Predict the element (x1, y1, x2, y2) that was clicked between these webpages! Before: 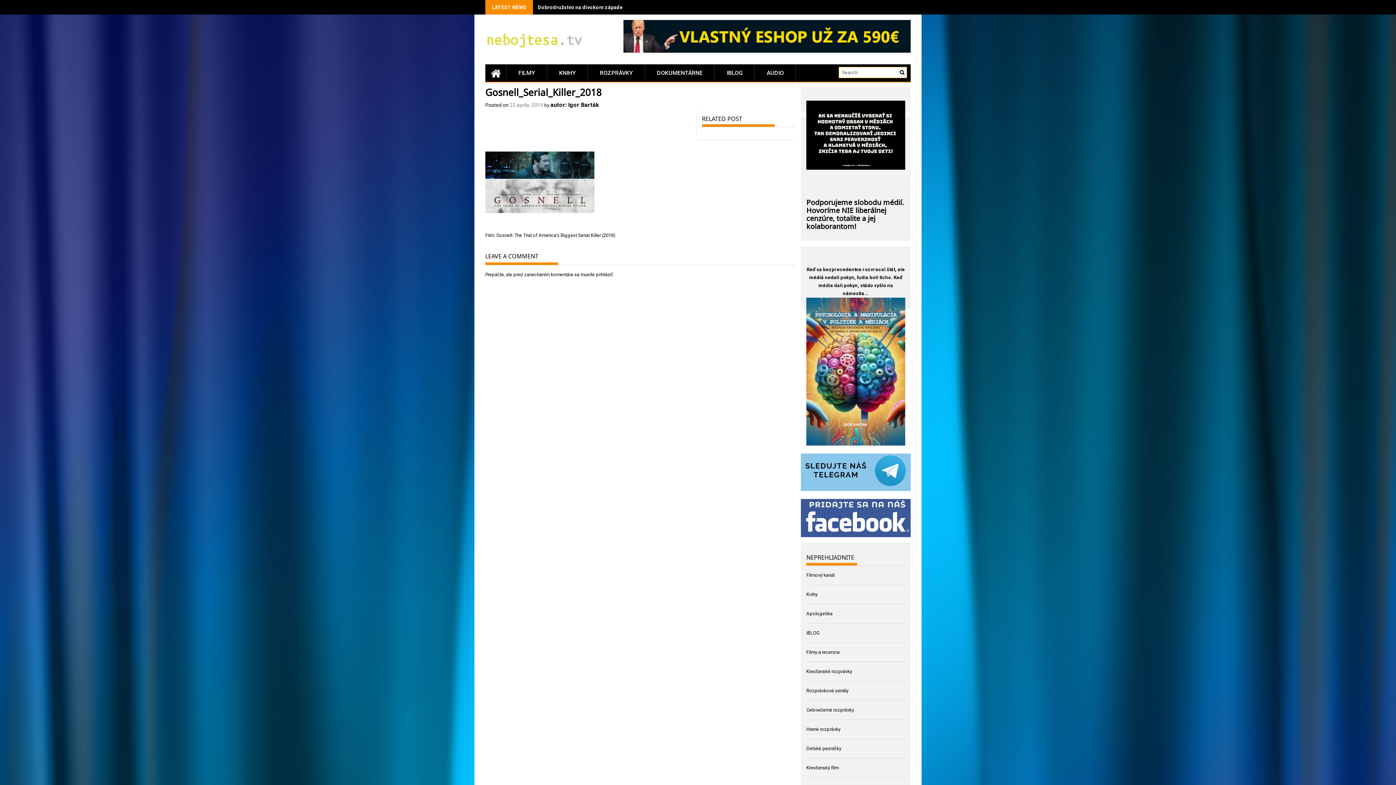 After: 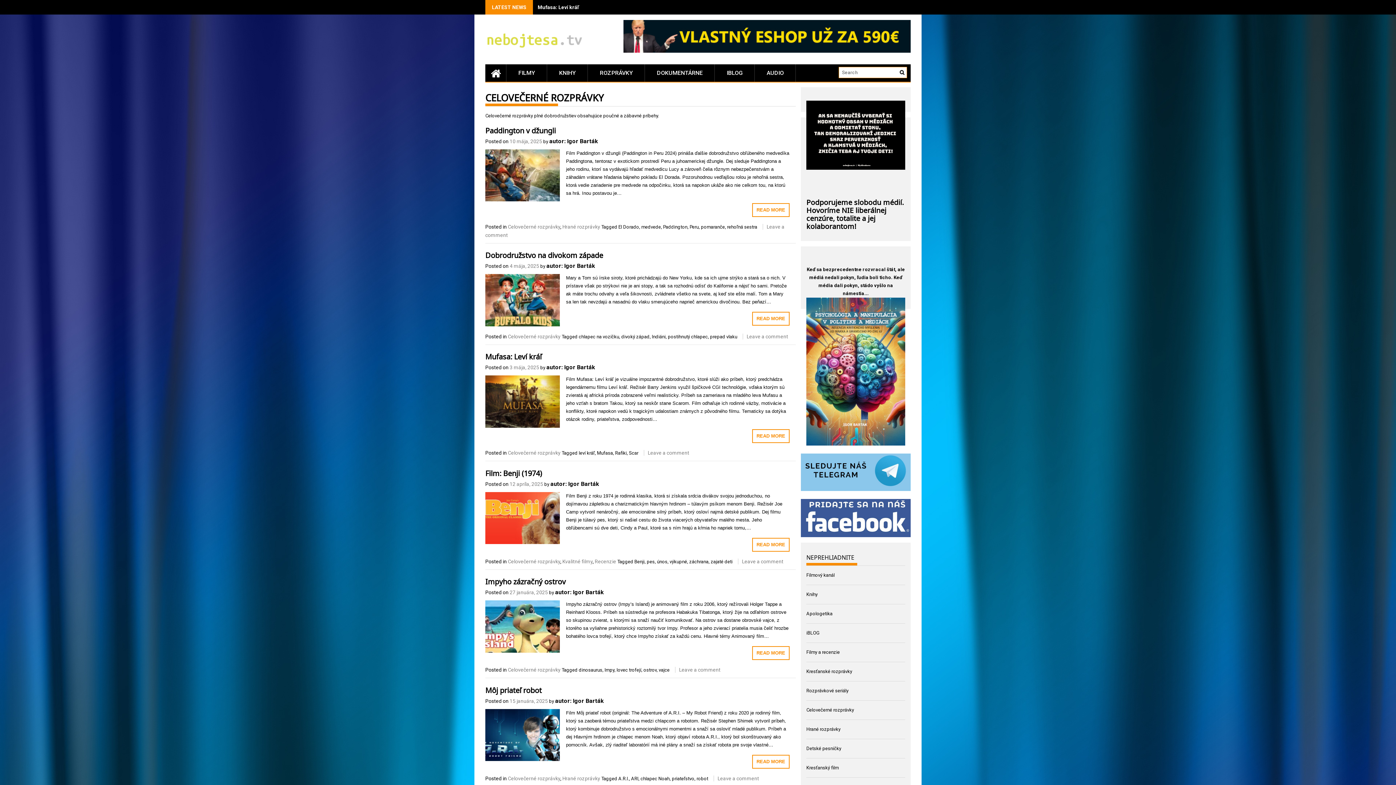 Action: label: Celovečerné rozprávky bbox: (806, 707, 854, 713)